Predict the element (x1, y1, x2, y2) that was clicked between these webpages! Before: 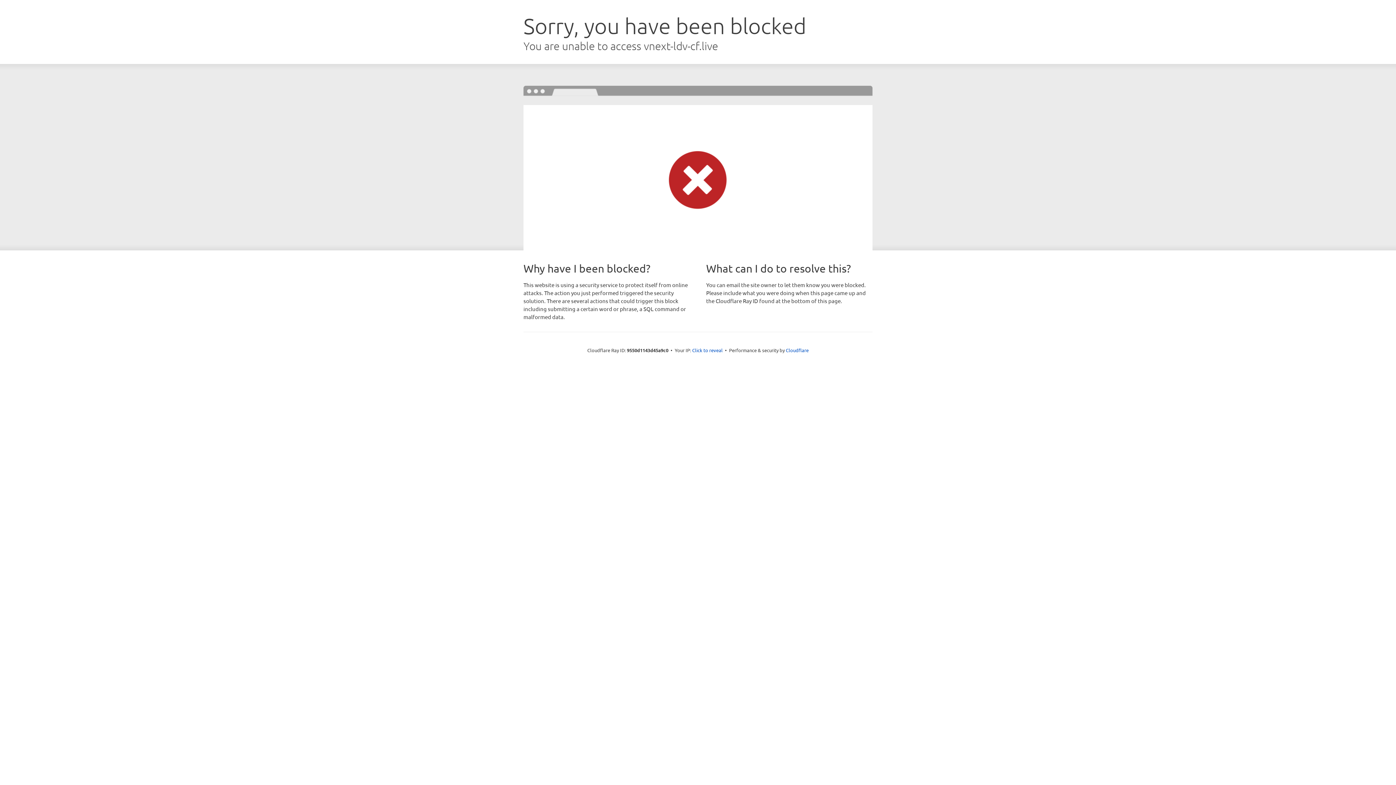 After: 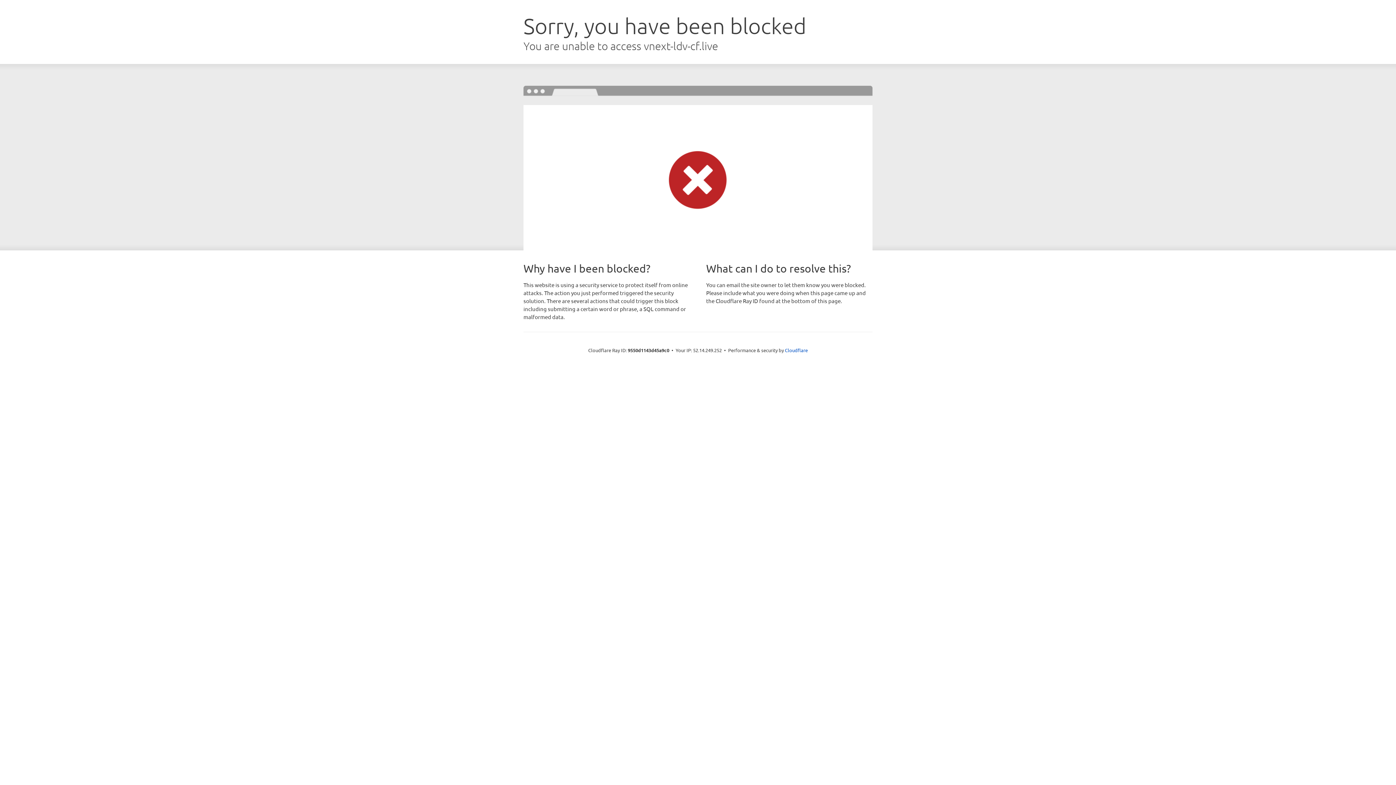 Action: bbox: (692, 346, 722, 353) label: Click to reveal